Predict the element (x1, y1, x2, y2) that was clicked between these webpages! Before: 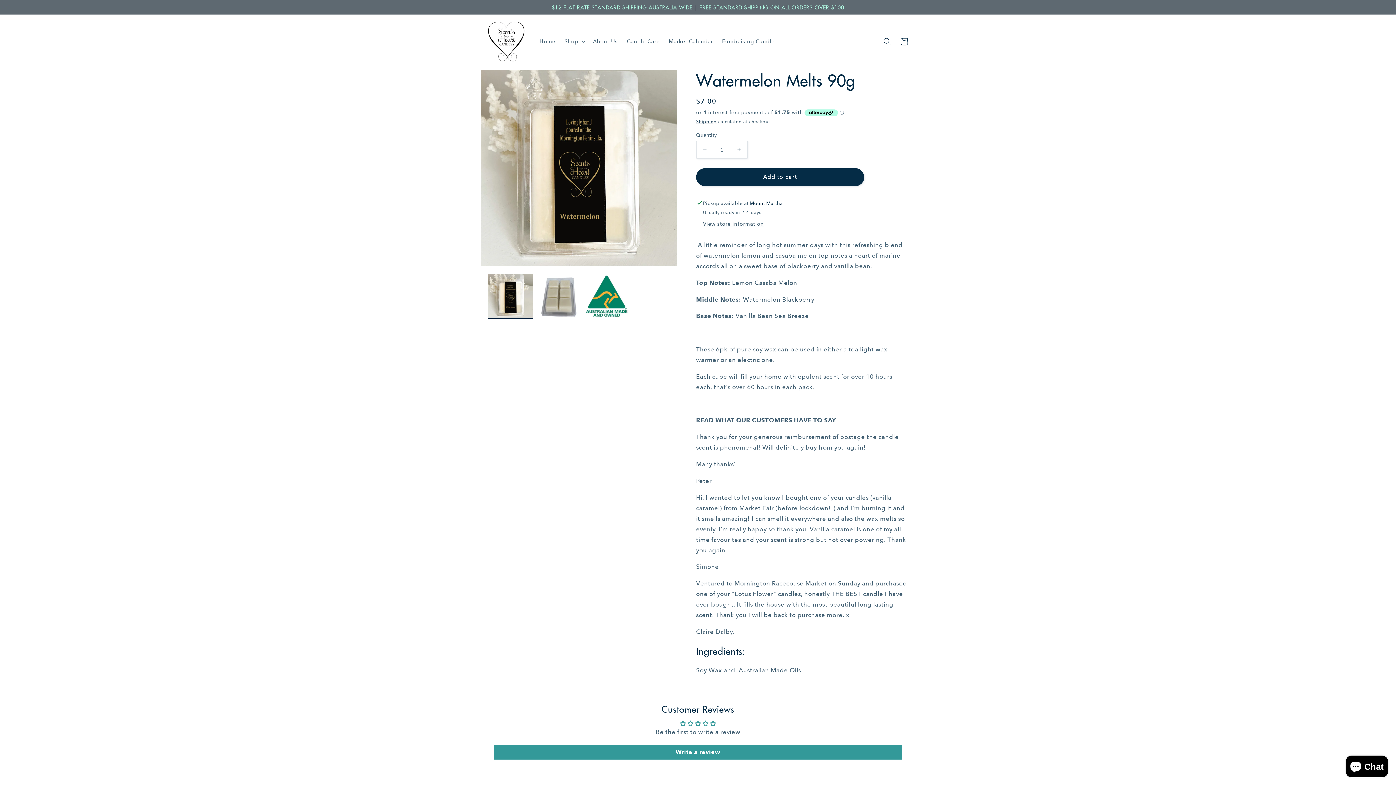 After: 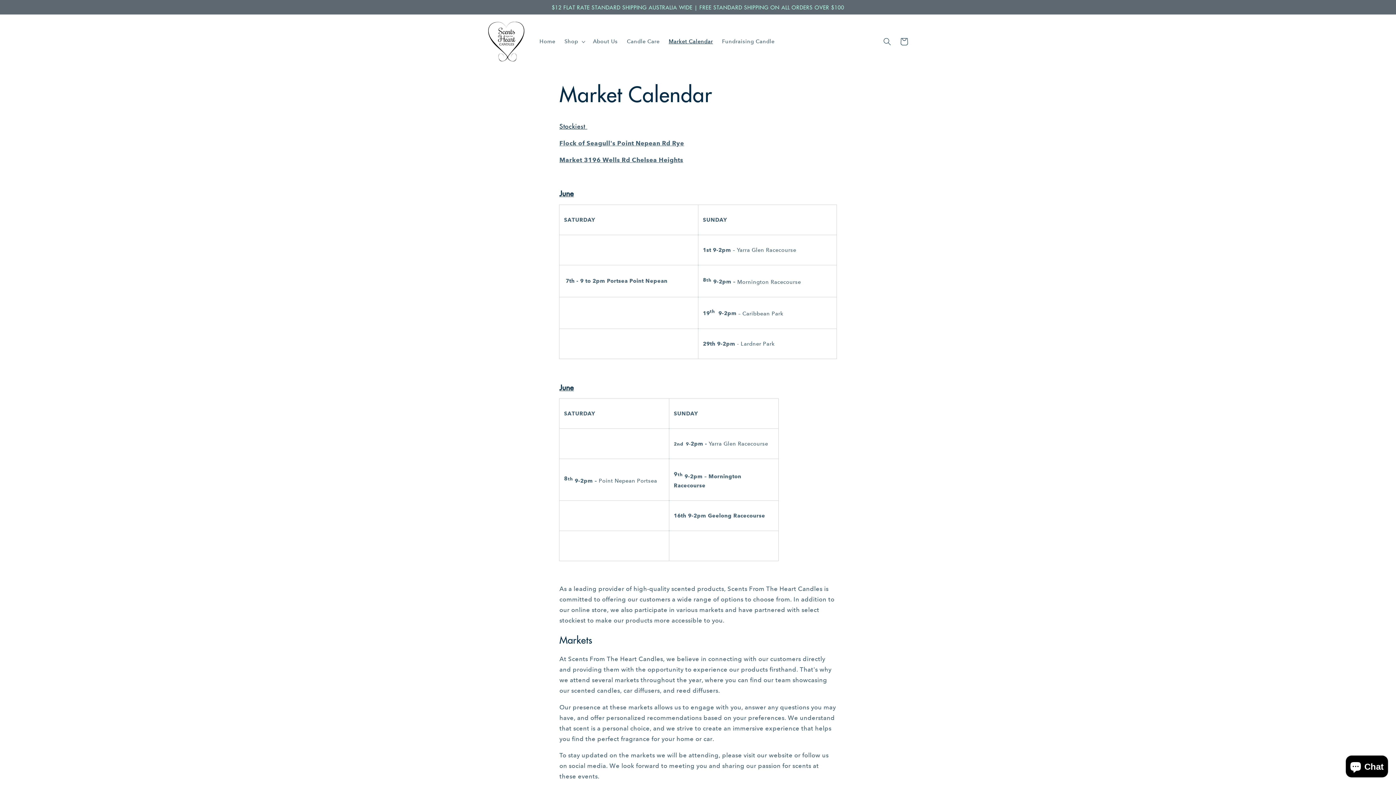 Action: bbox: (664, 33, 717, 49) label: Market Calendar